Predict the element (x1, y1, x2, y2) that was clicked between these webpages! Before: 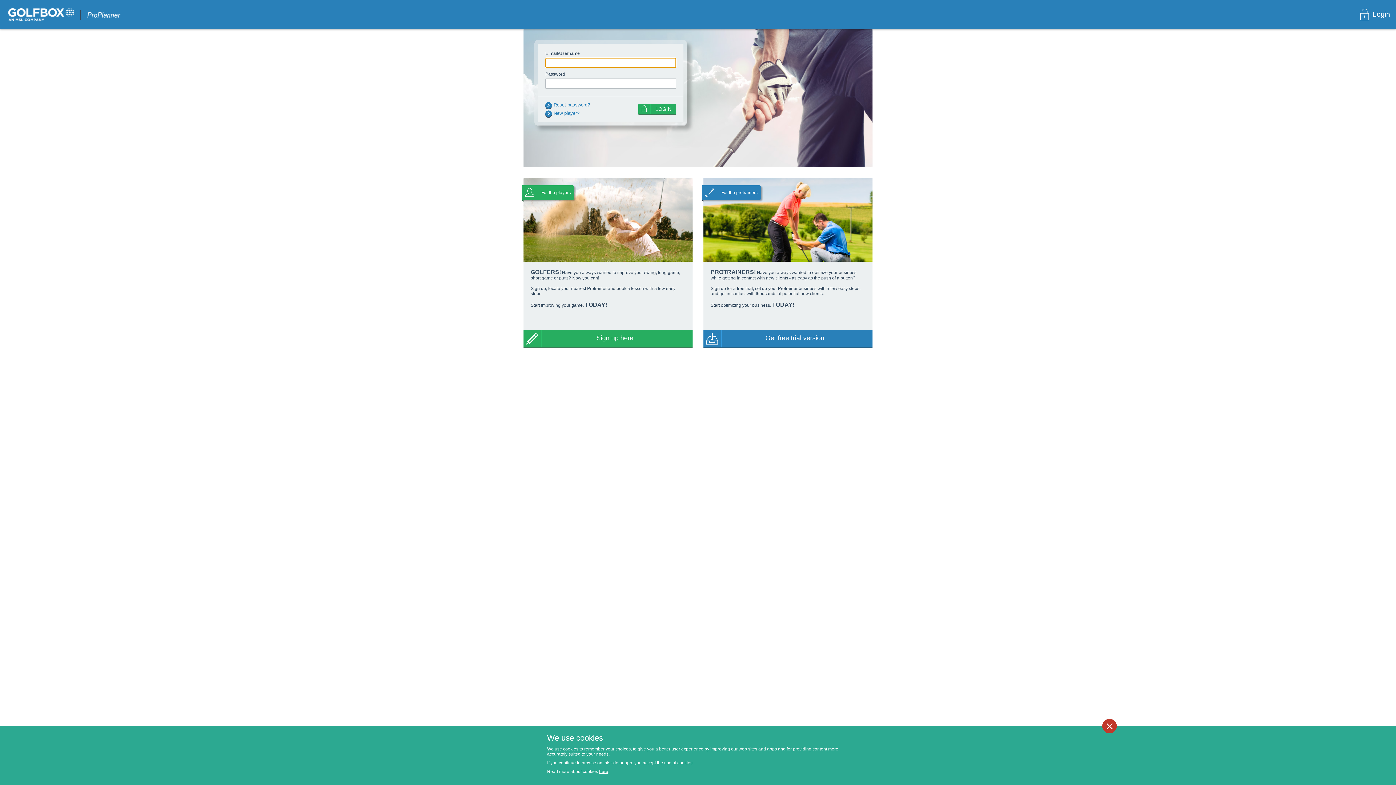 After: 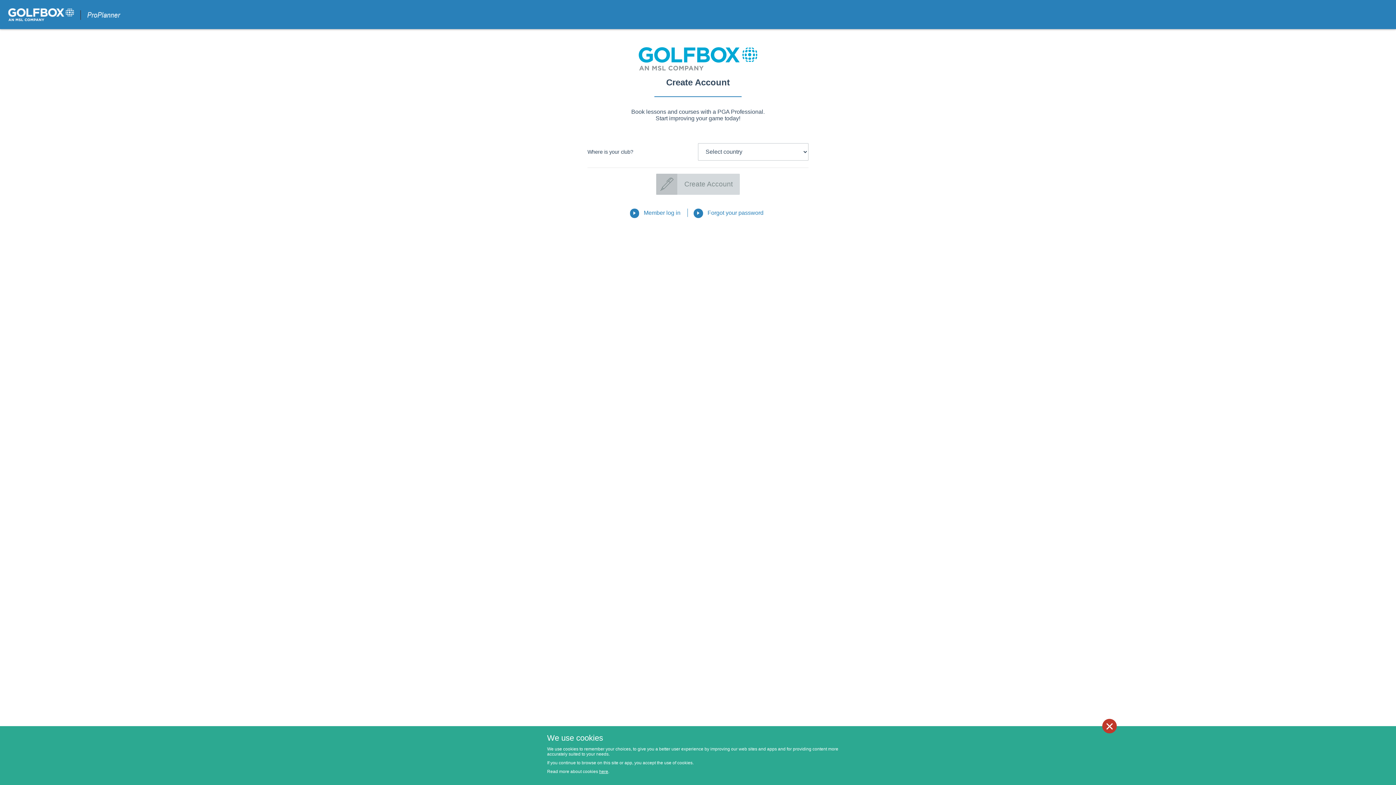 Action: label: New player? bbox: (553, 110, 579, 116)